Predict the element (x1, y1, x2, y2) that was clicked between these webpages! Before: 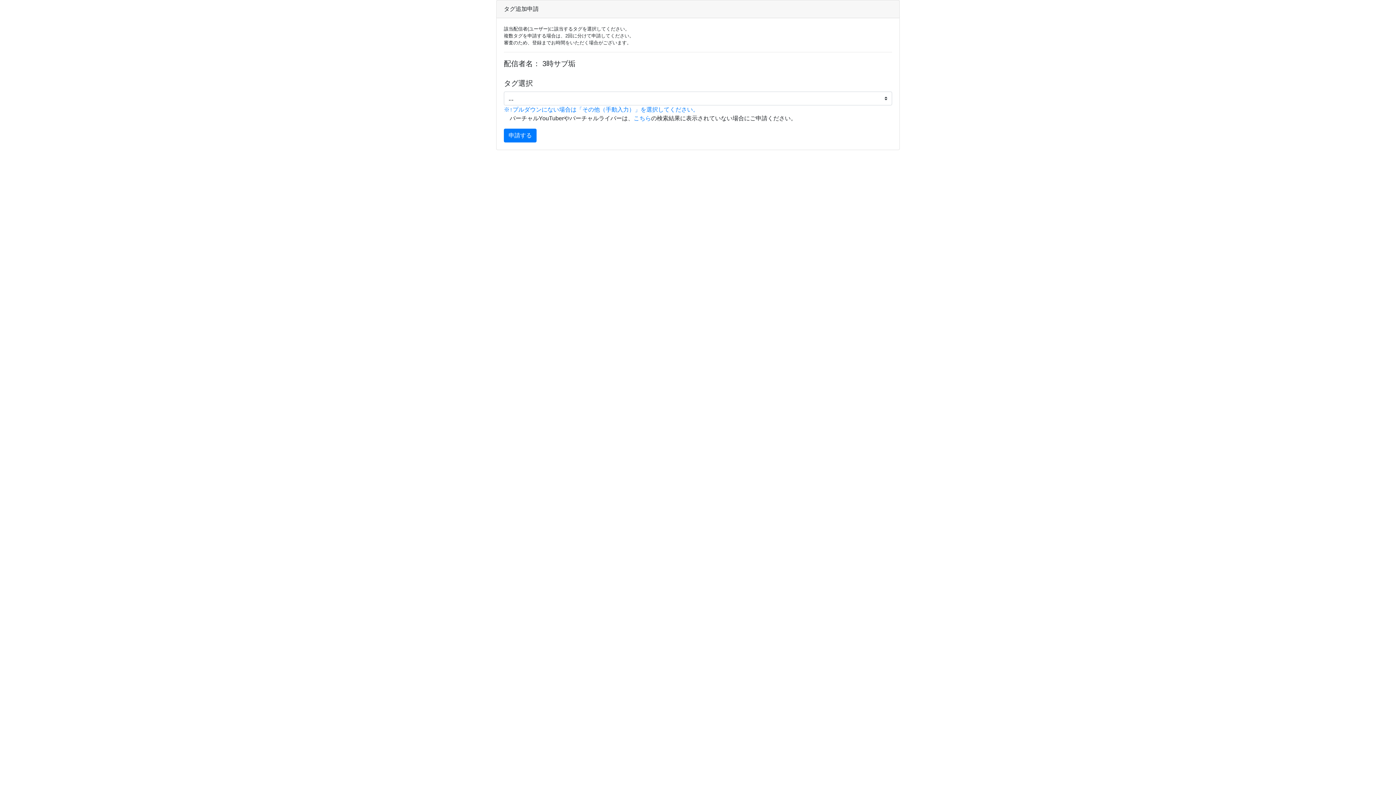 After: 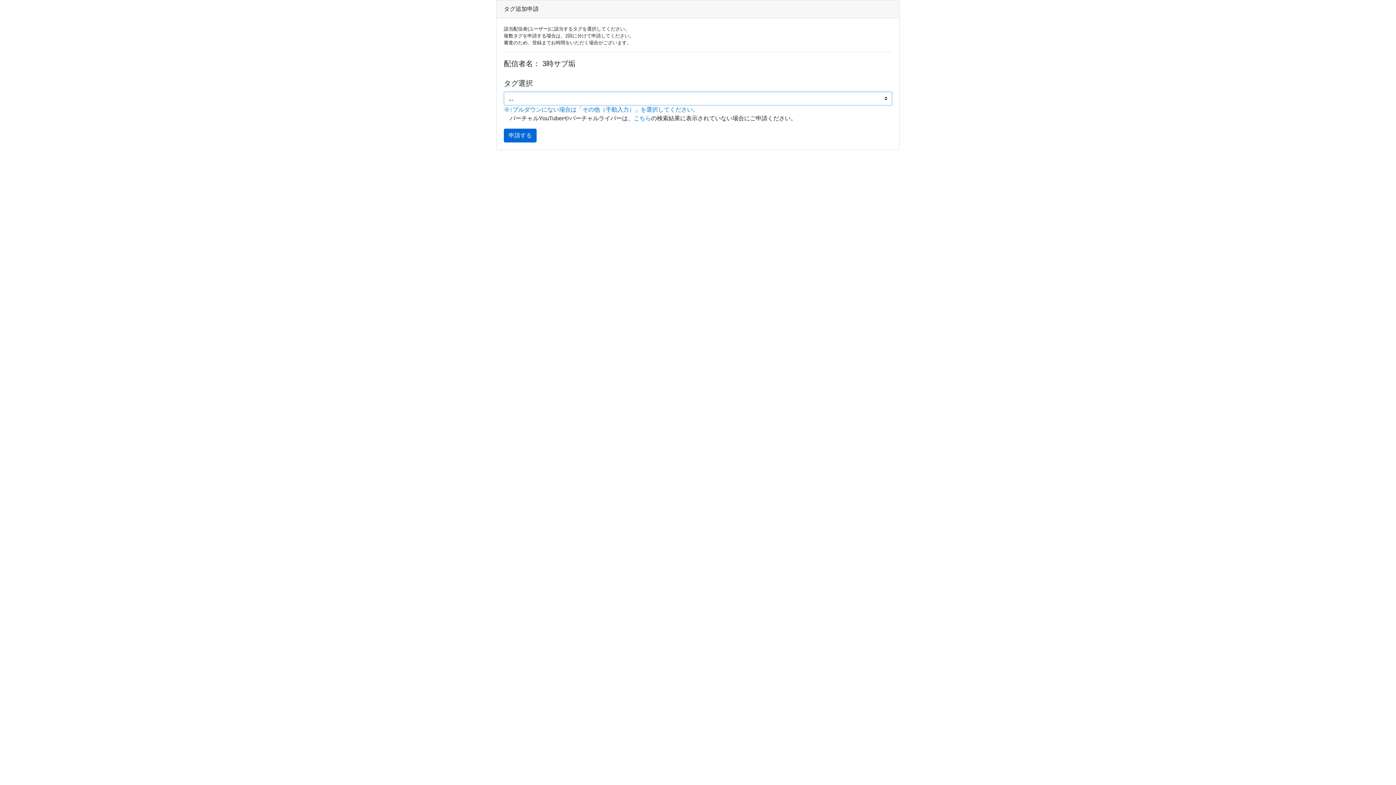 Action: bbox: (504, 128, 536, 142) label: 申請する